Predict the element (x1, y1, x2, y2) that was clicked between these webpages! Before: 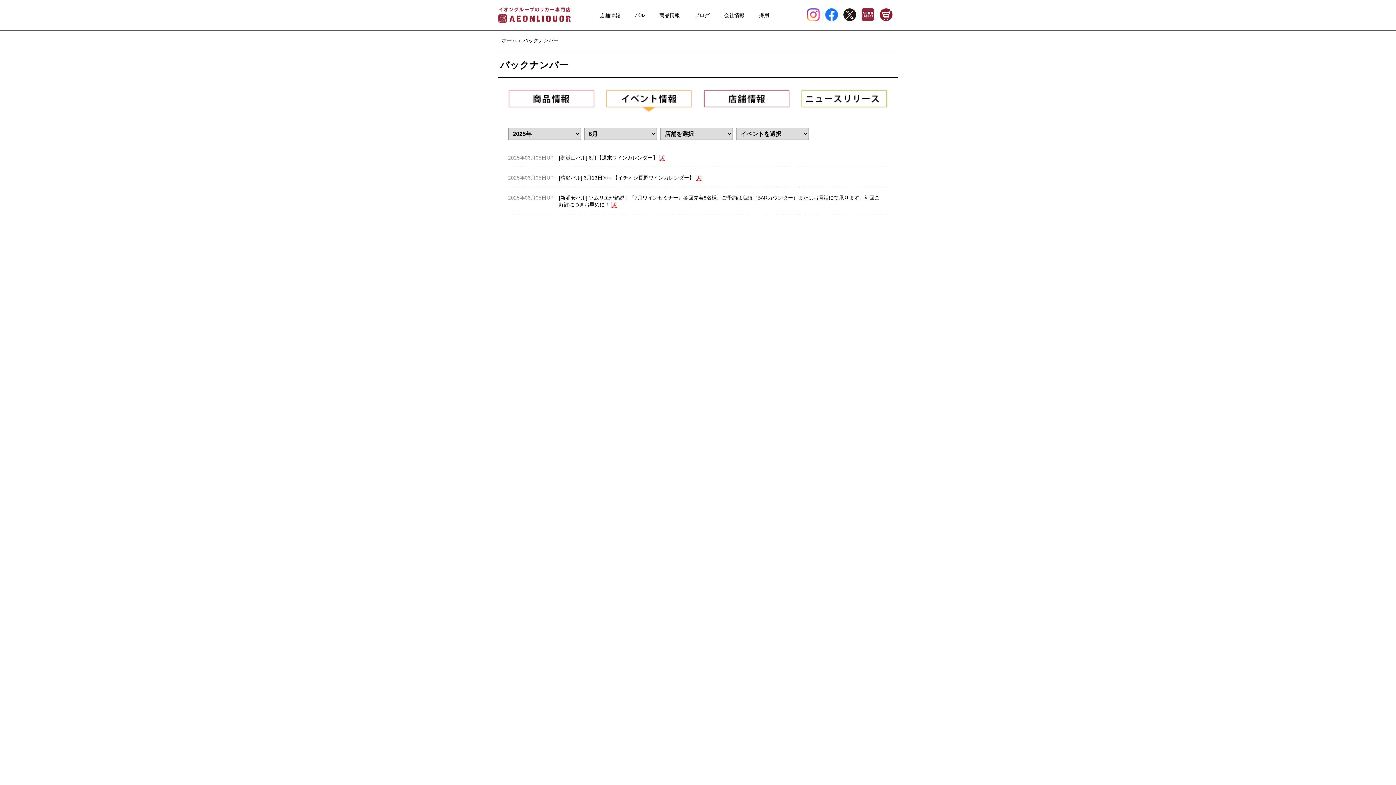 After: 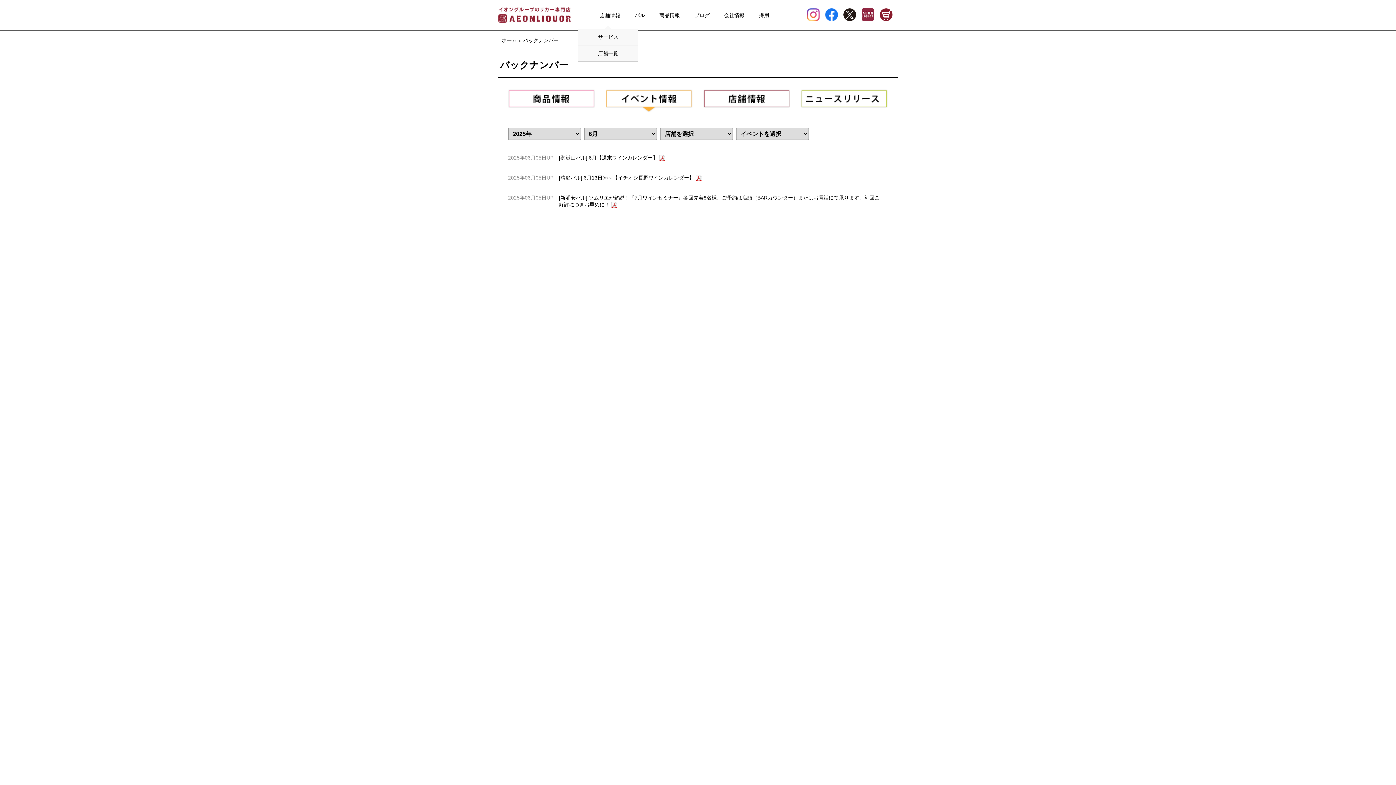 Action: bbox: (600, 12, 620, 18) label: 店舗情報